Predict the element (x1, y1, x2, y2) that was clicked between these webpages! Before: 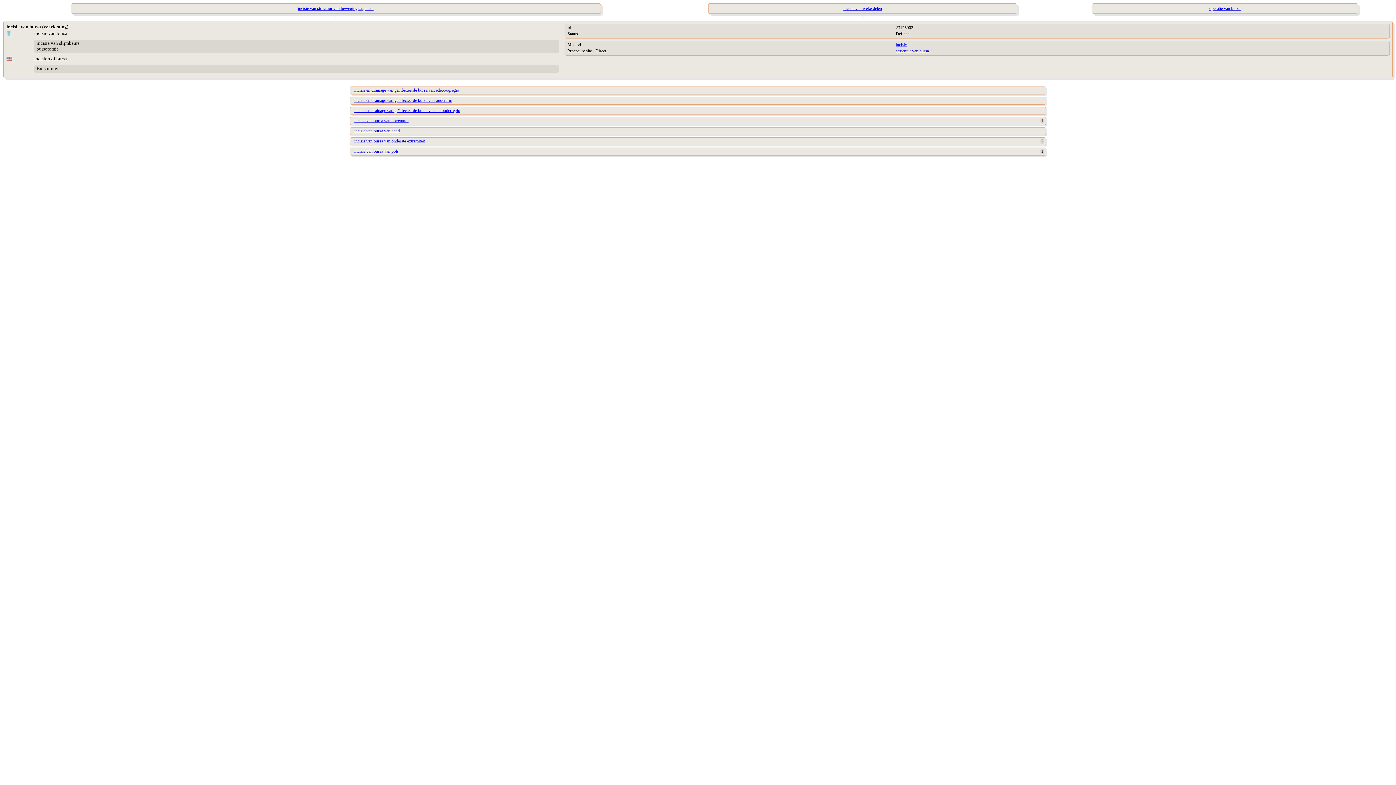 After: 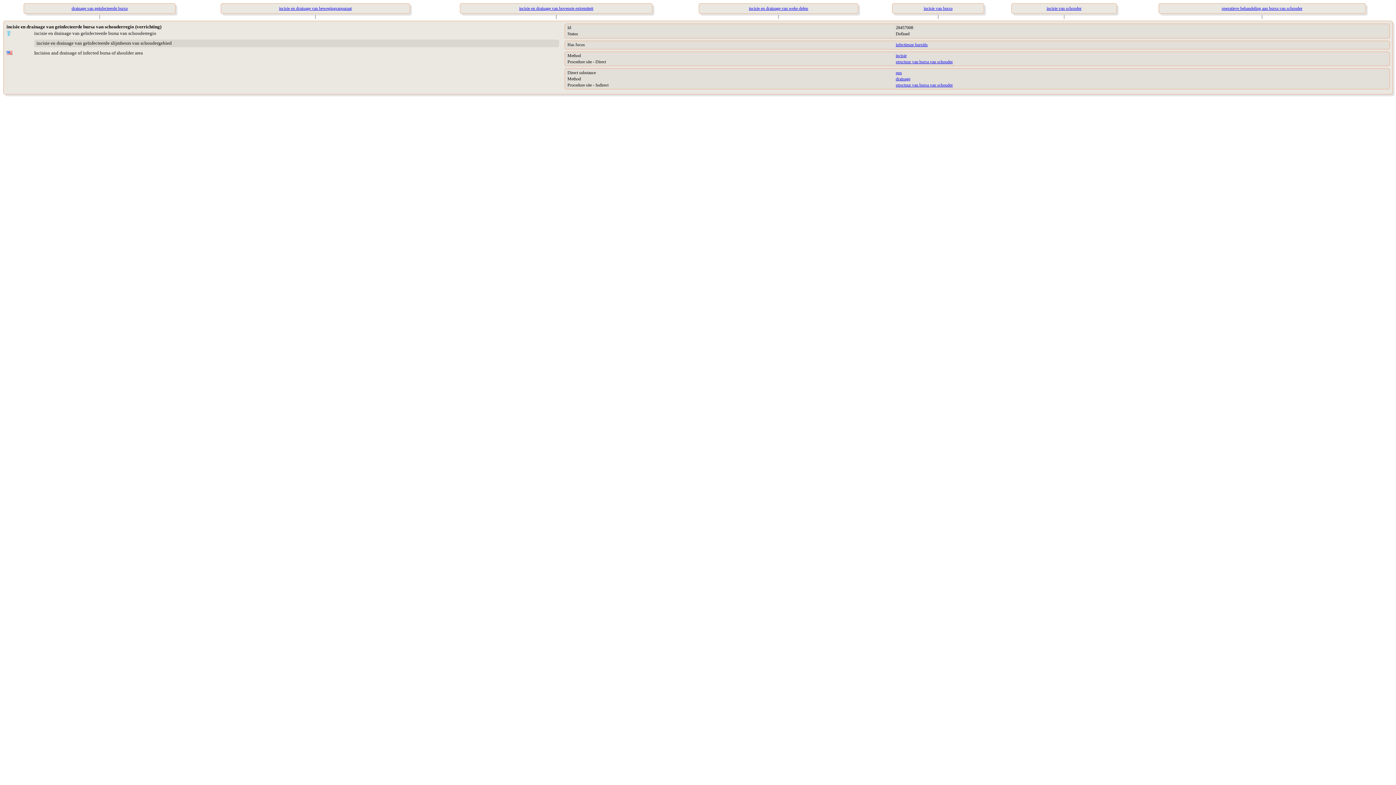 Action: label: incisie en drainage van geïnfecteerde bursa van schouderregio bbox: (354, 108, 460, 113)